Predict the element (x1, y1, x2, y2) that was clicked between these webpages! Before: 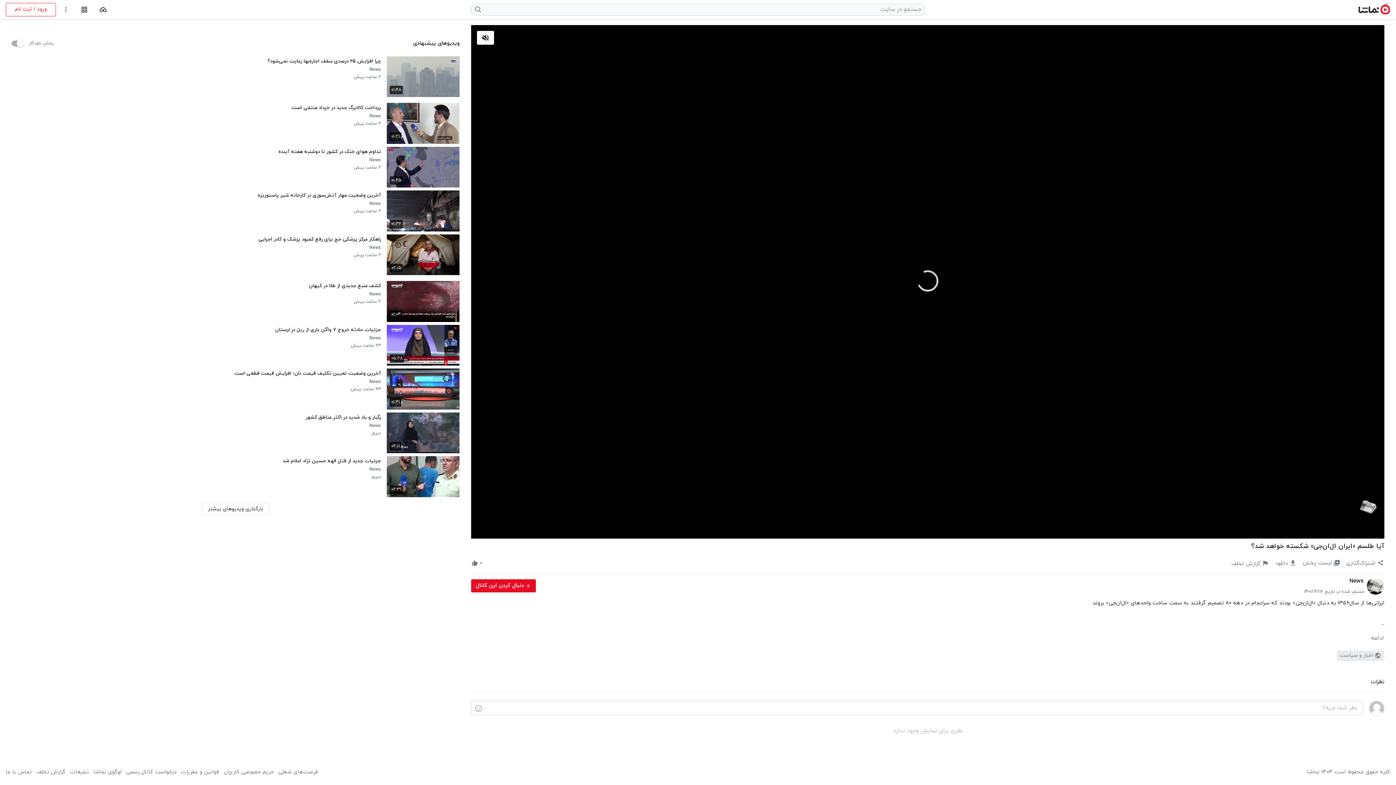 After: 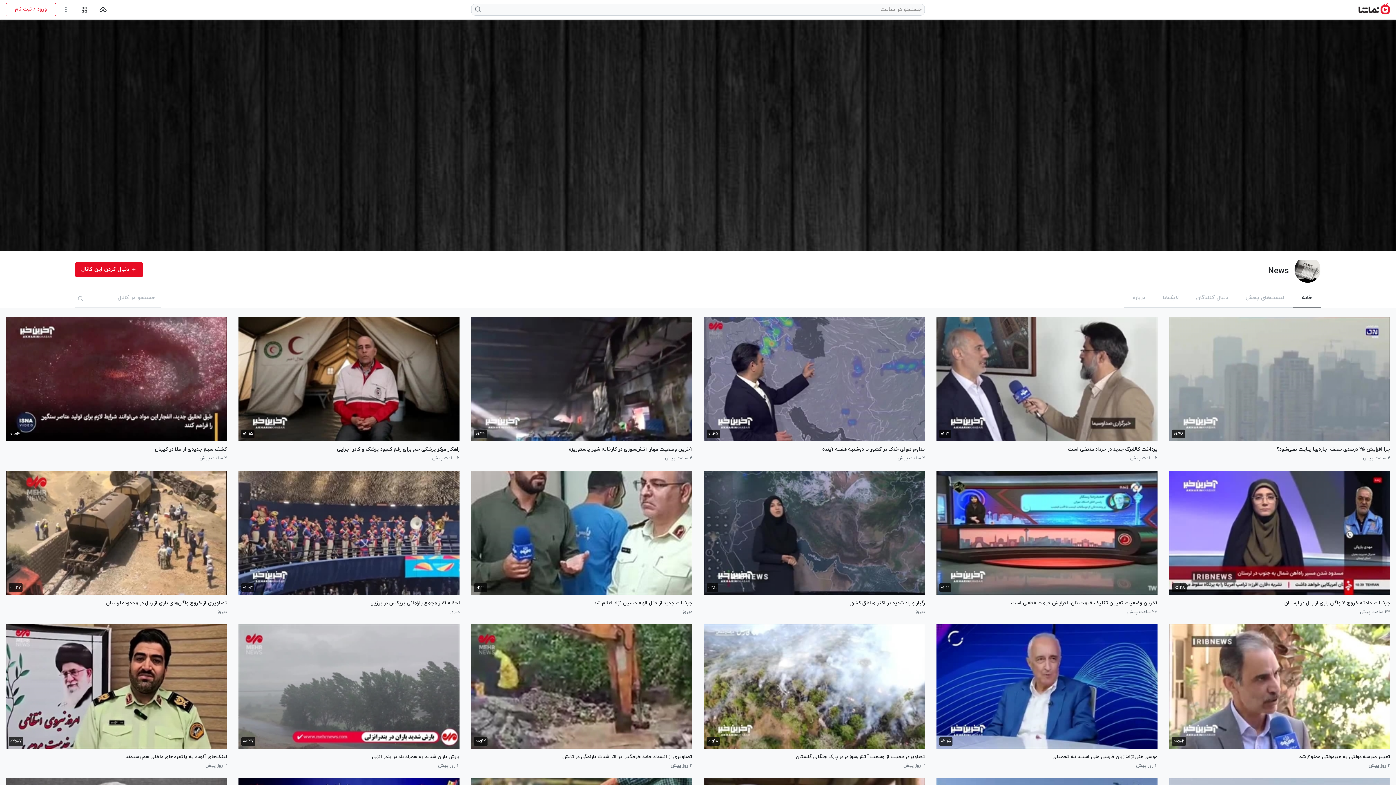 Action: label: News bbox: (369, 335, 381, 342)